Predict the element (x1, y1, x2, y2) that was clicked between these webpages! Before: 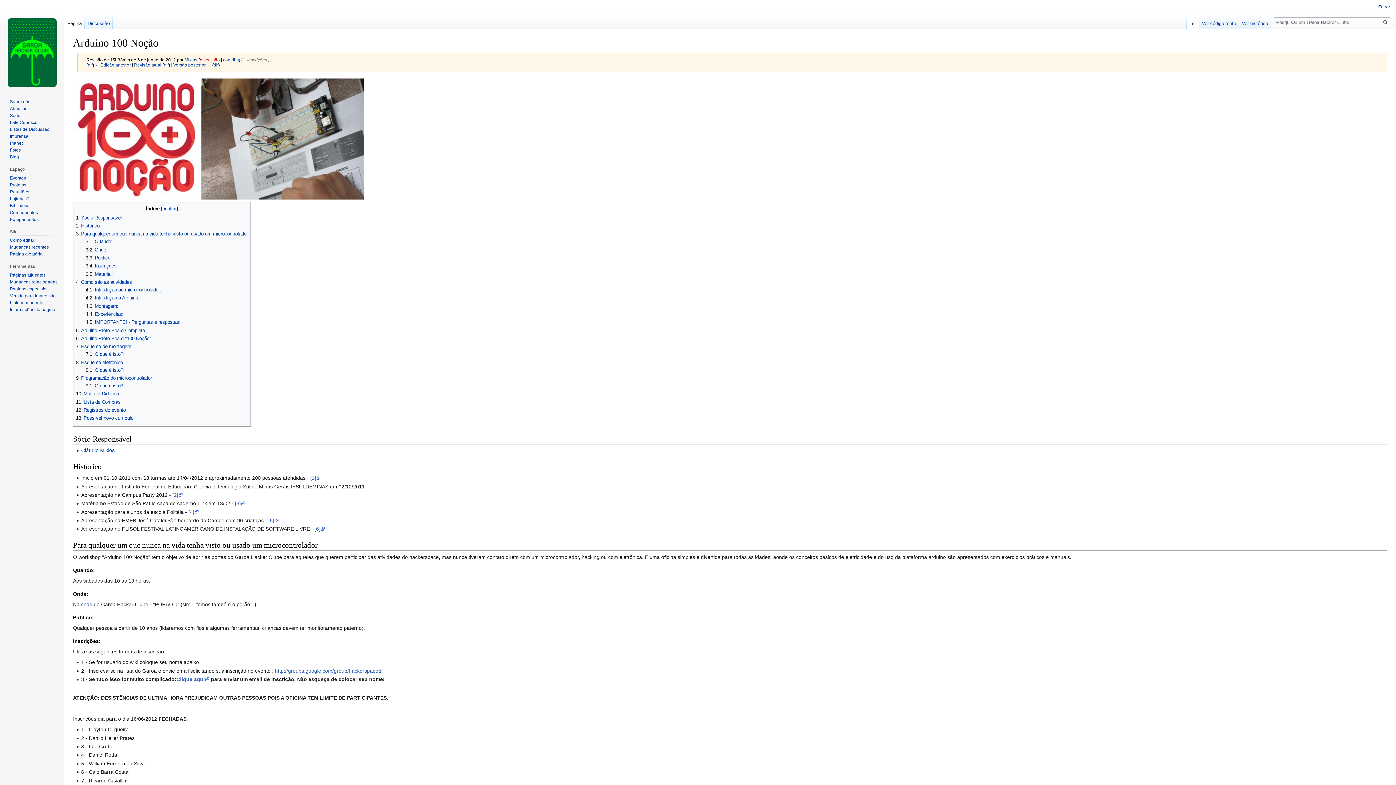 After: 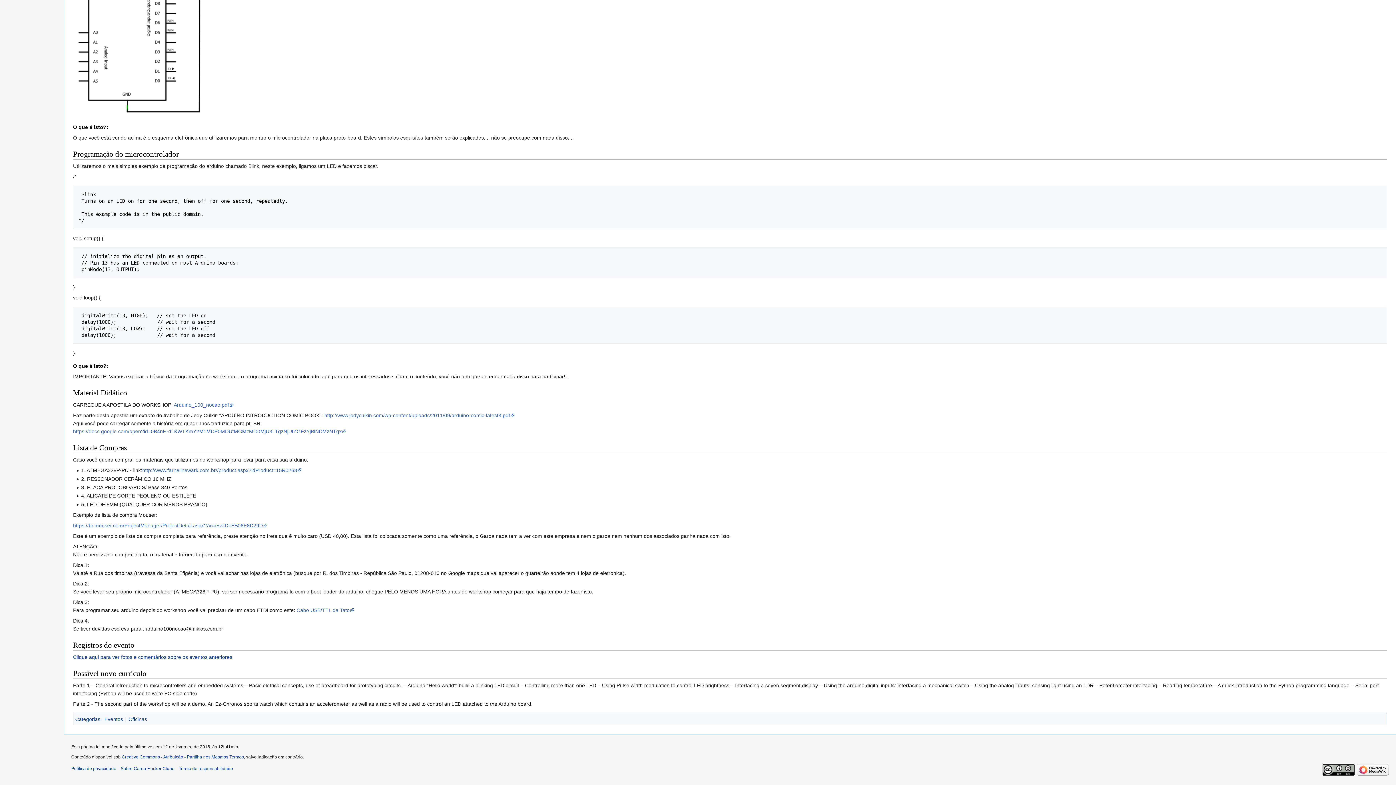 Action: bbox: (76, 399, 120, 404) label: 11	Lista de Compras